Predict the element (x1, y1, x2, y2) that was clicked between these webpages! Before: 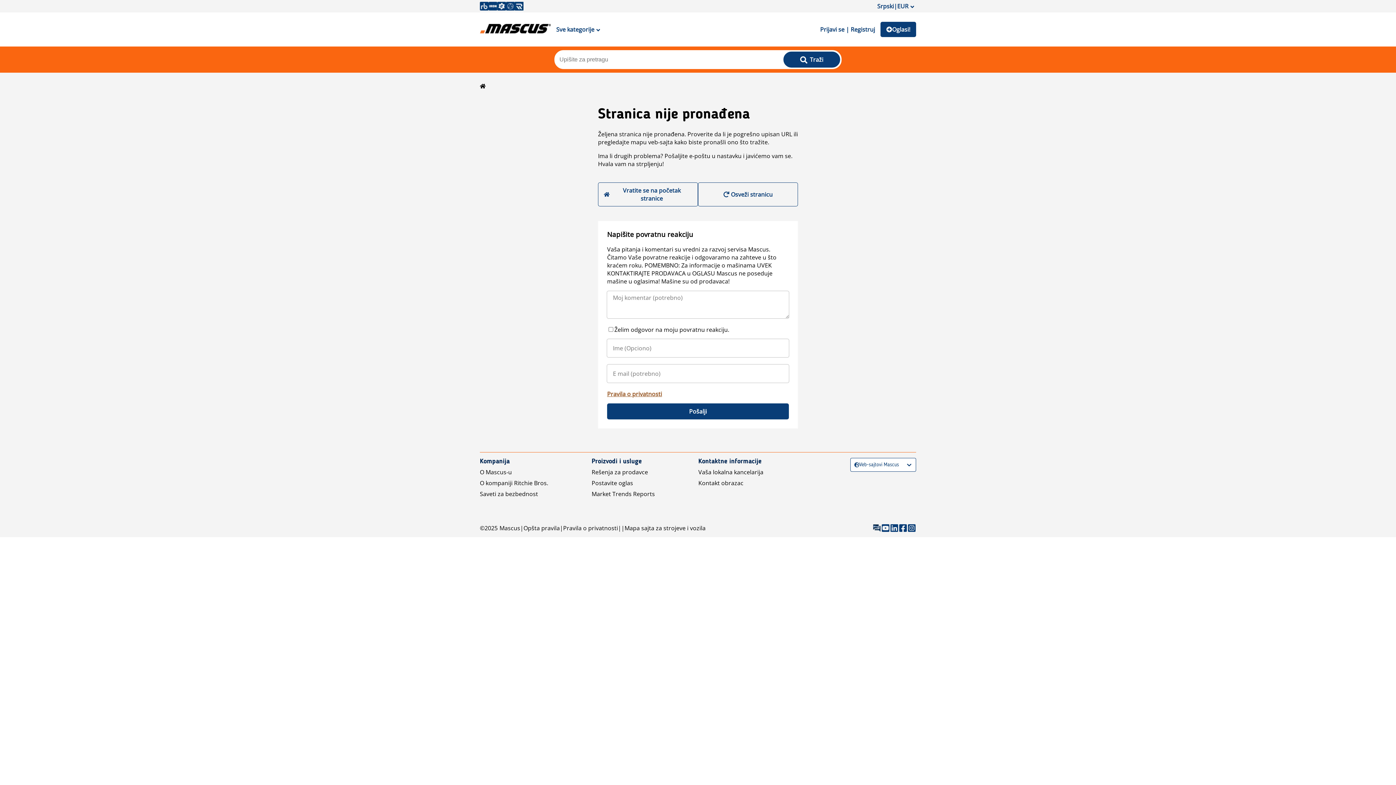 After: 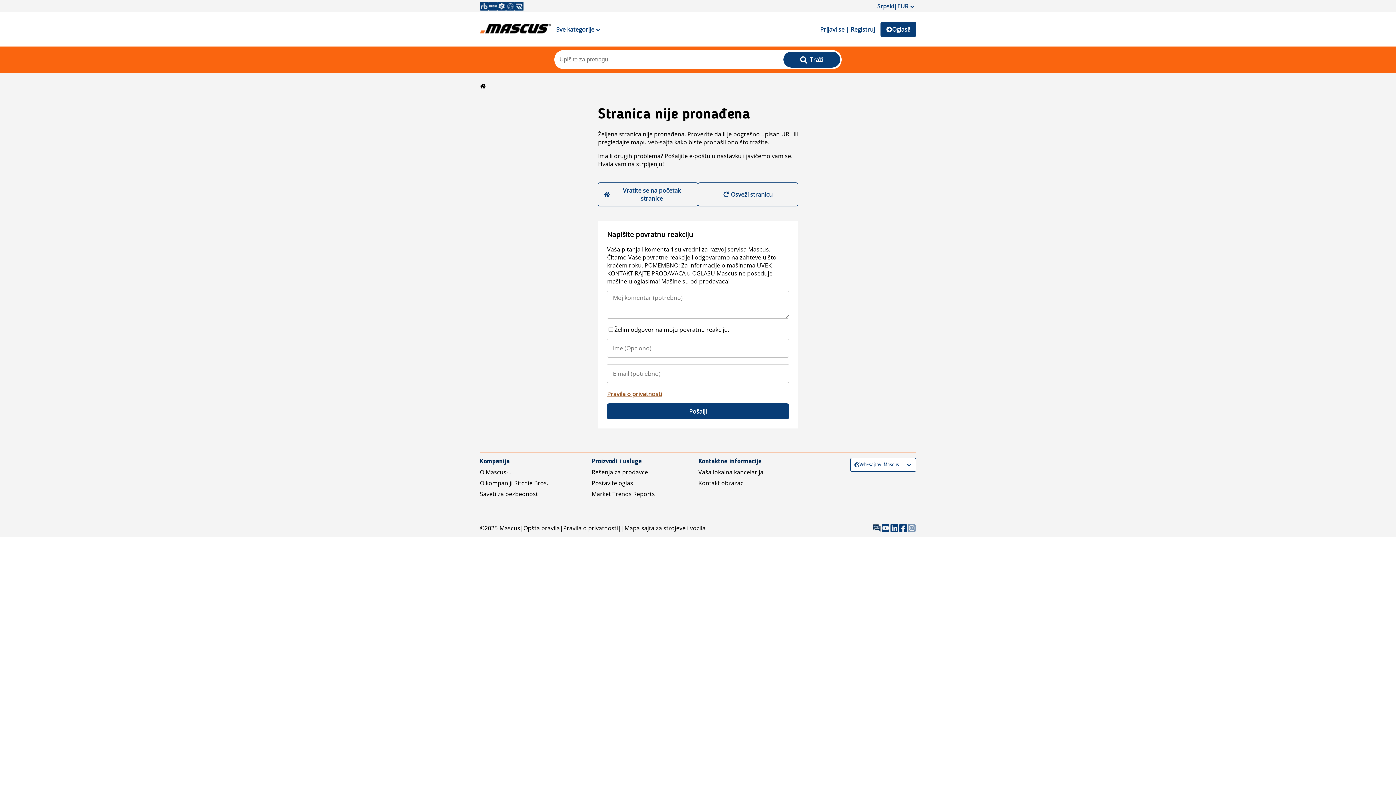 Action: bbox: (907, 524, 916, 532)